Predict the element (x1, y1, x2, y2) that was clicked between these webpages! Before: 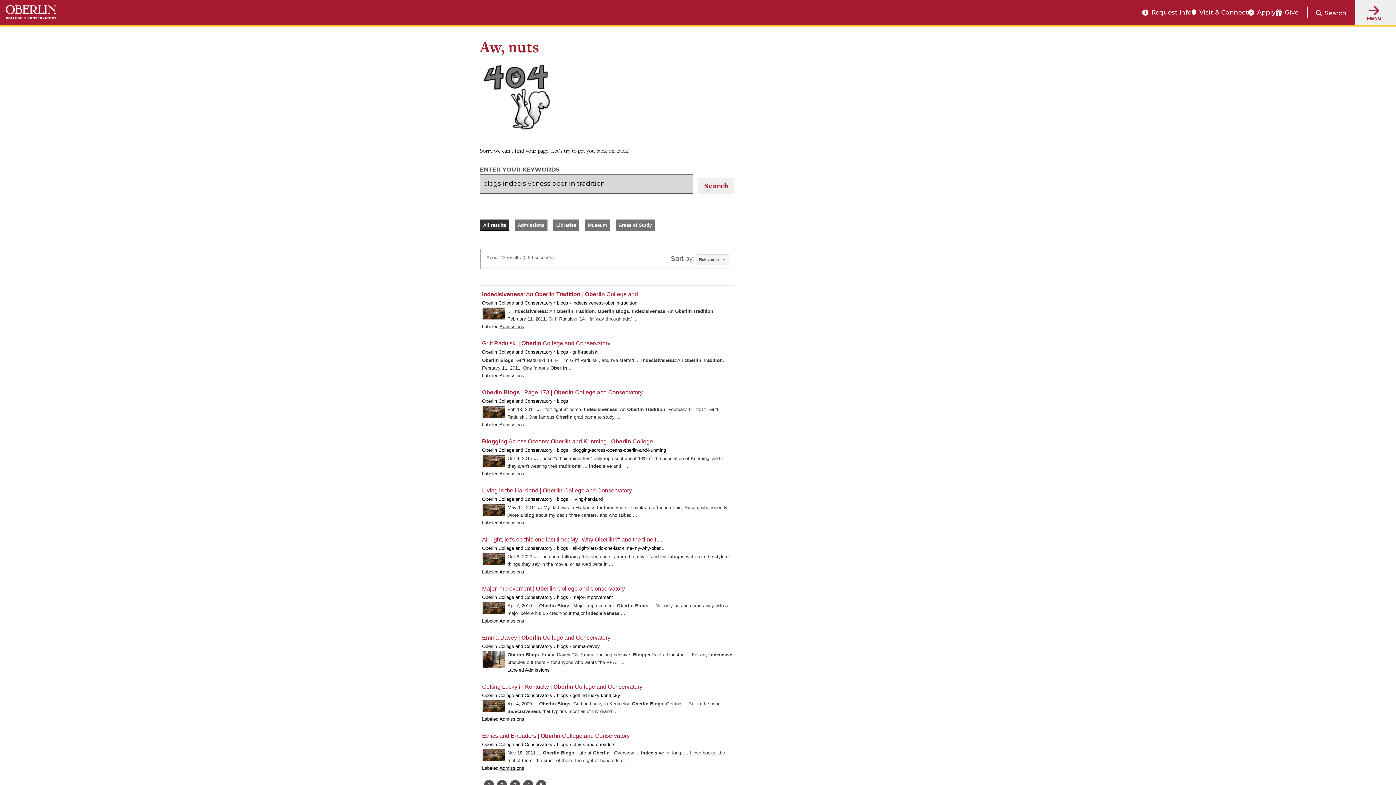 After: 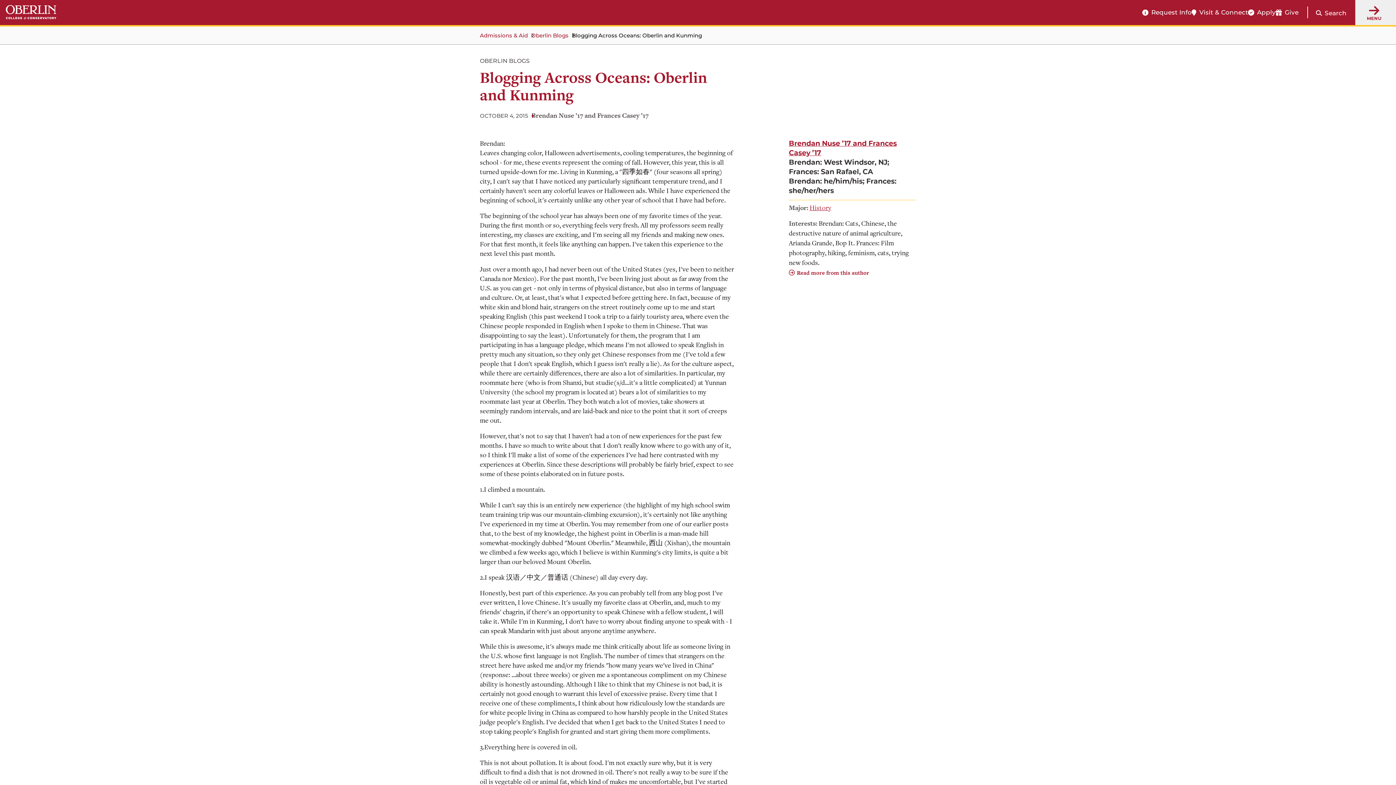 Action: bbox: (482, 457, 505, 463)